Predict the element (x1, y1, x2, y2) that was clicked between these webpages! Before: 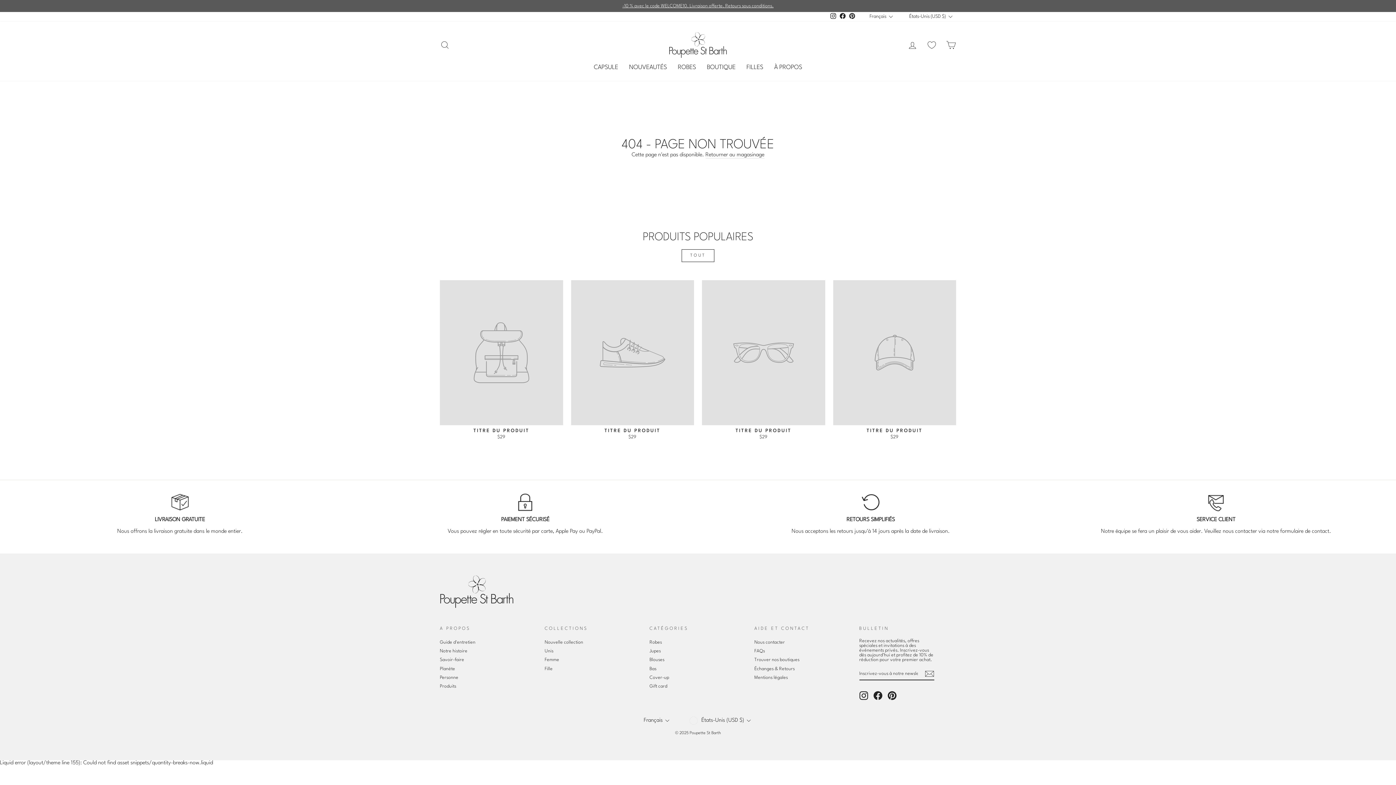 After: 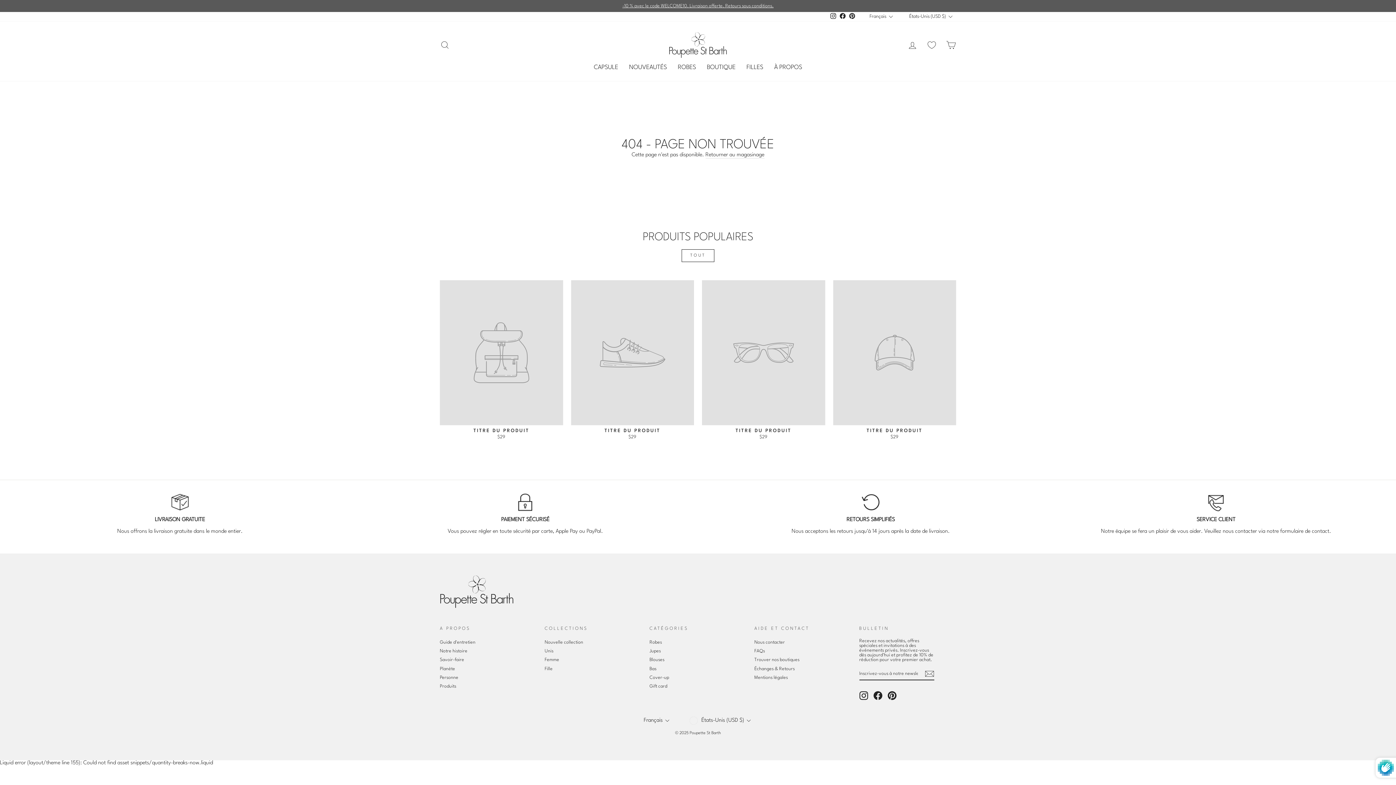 Action: bbox: (925, 669, 934, 678)